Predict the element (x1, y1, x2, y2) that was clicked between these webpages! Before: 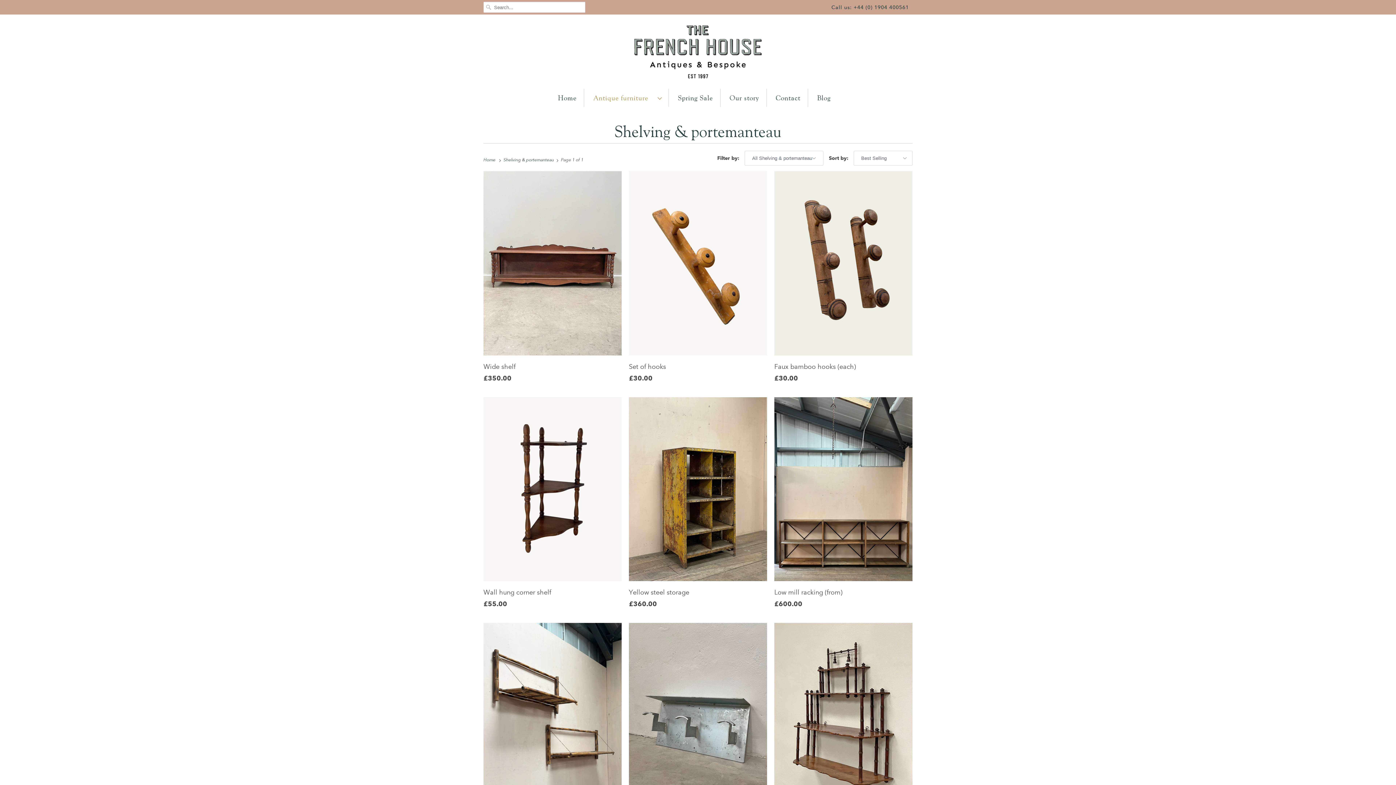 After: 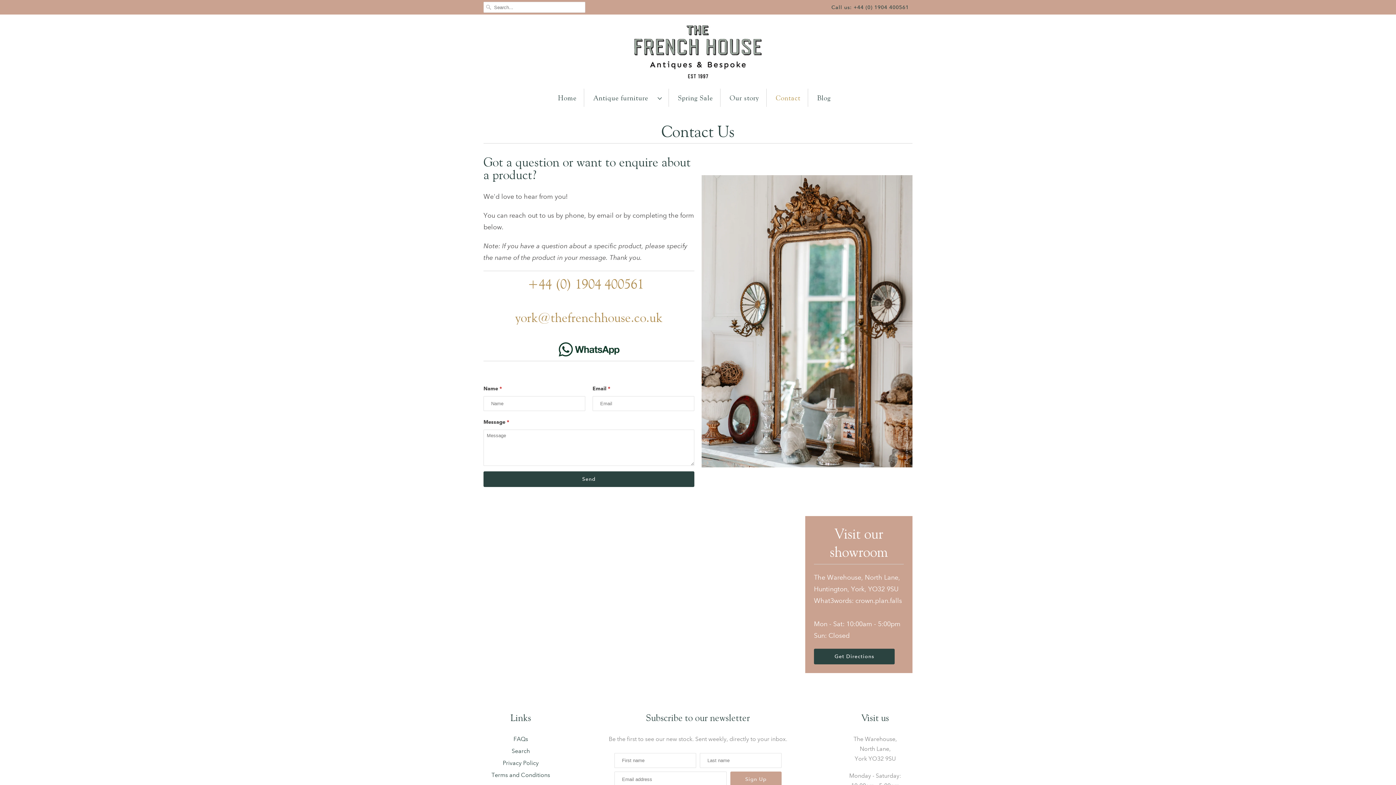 Action: label: Contact bbox: (776, 92, 800, 103)